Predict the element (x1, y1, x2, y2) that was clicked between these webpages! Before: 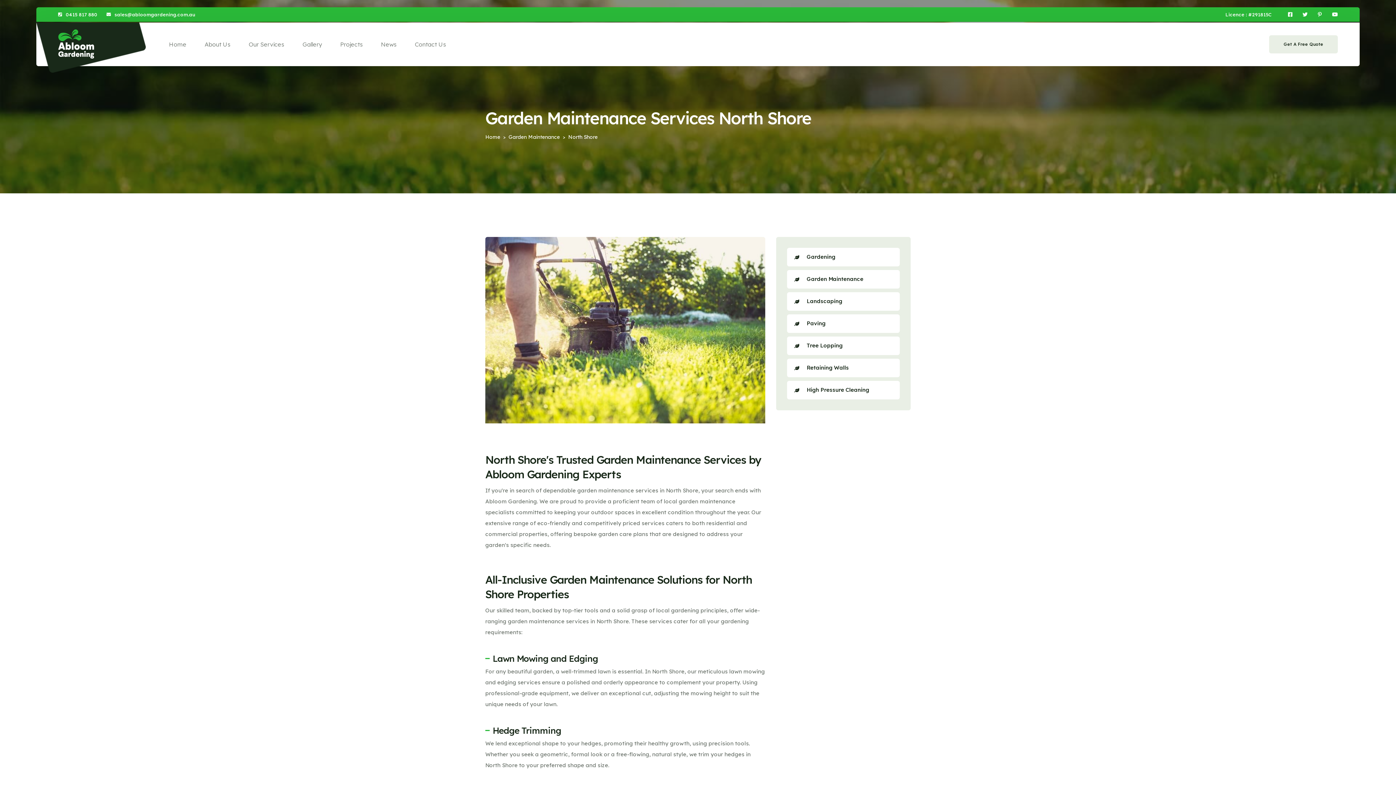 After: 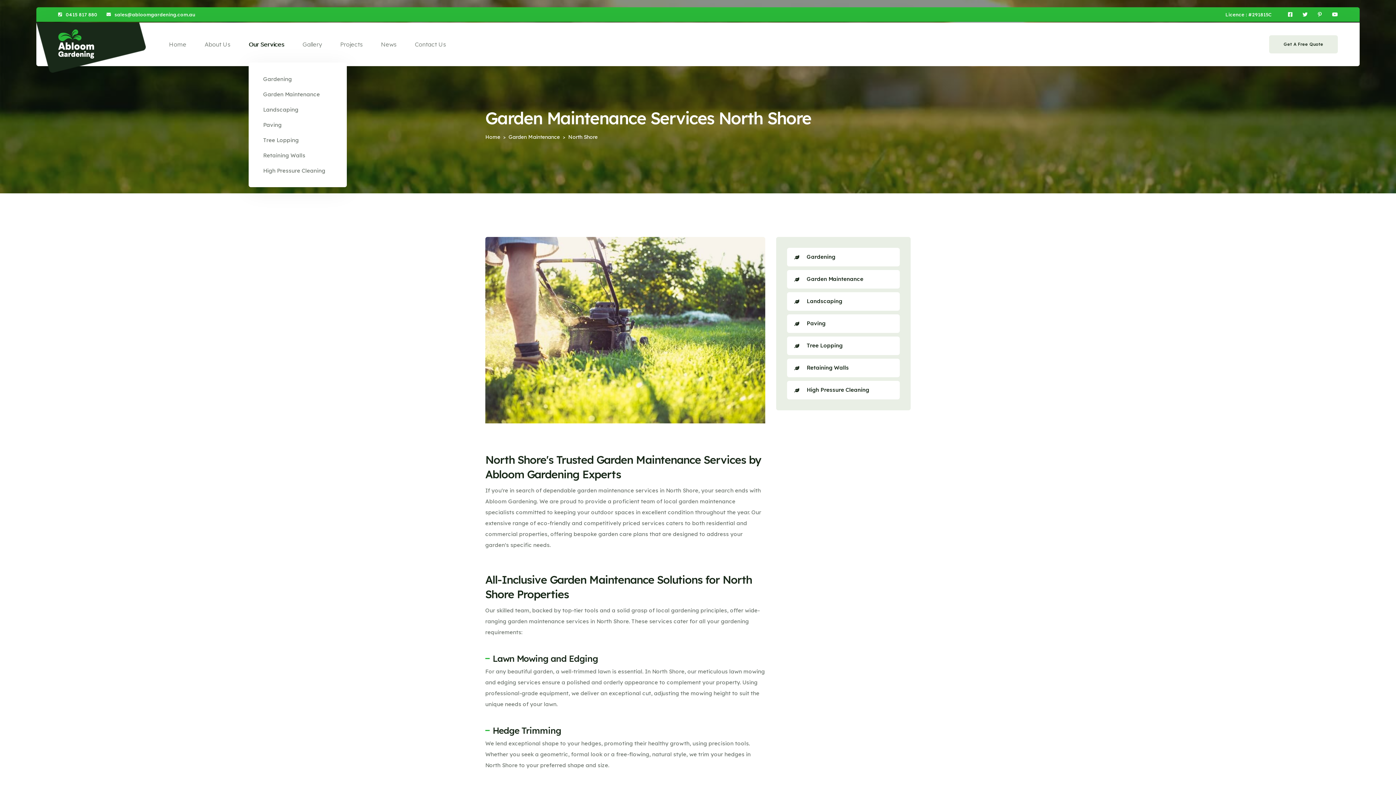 Action: label: Our Services bbox: (248, 38, 284, 49)